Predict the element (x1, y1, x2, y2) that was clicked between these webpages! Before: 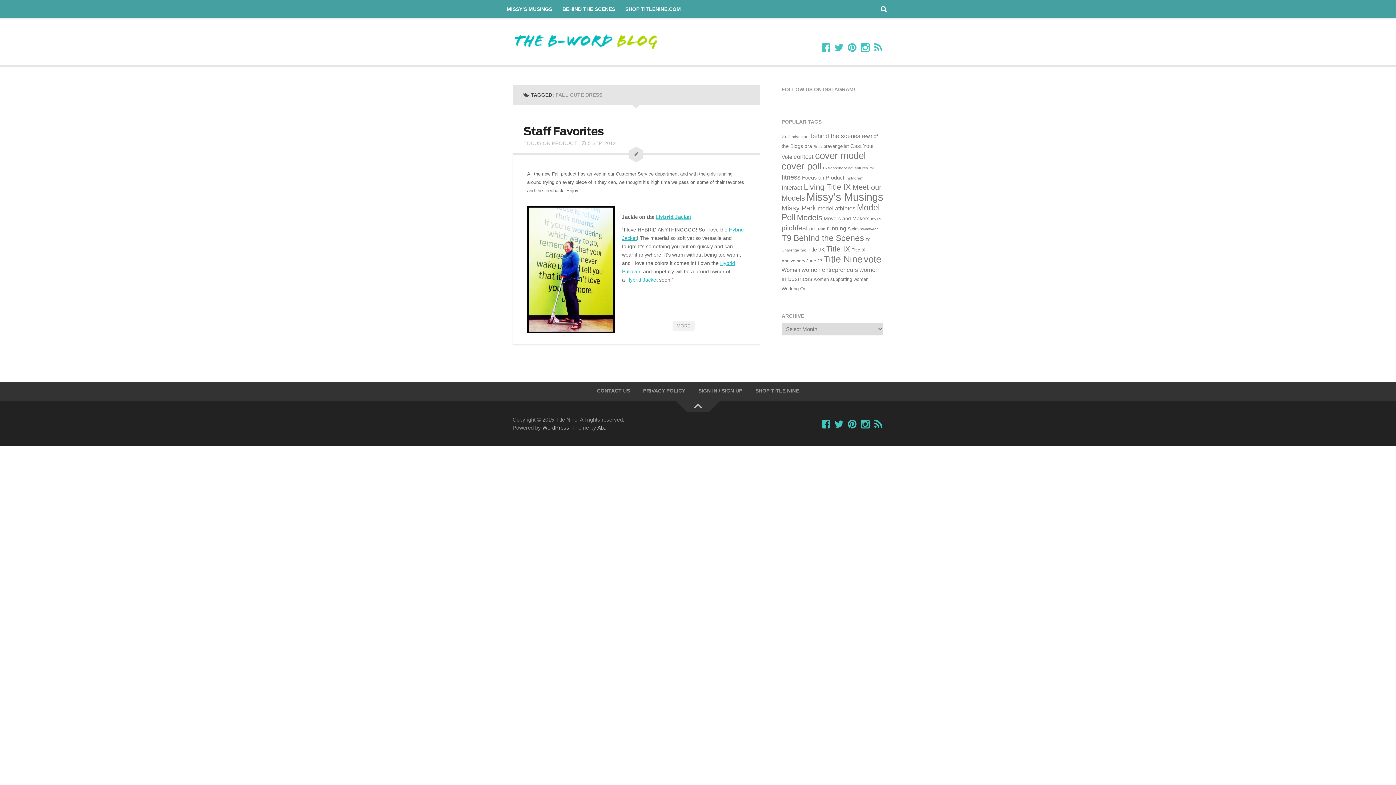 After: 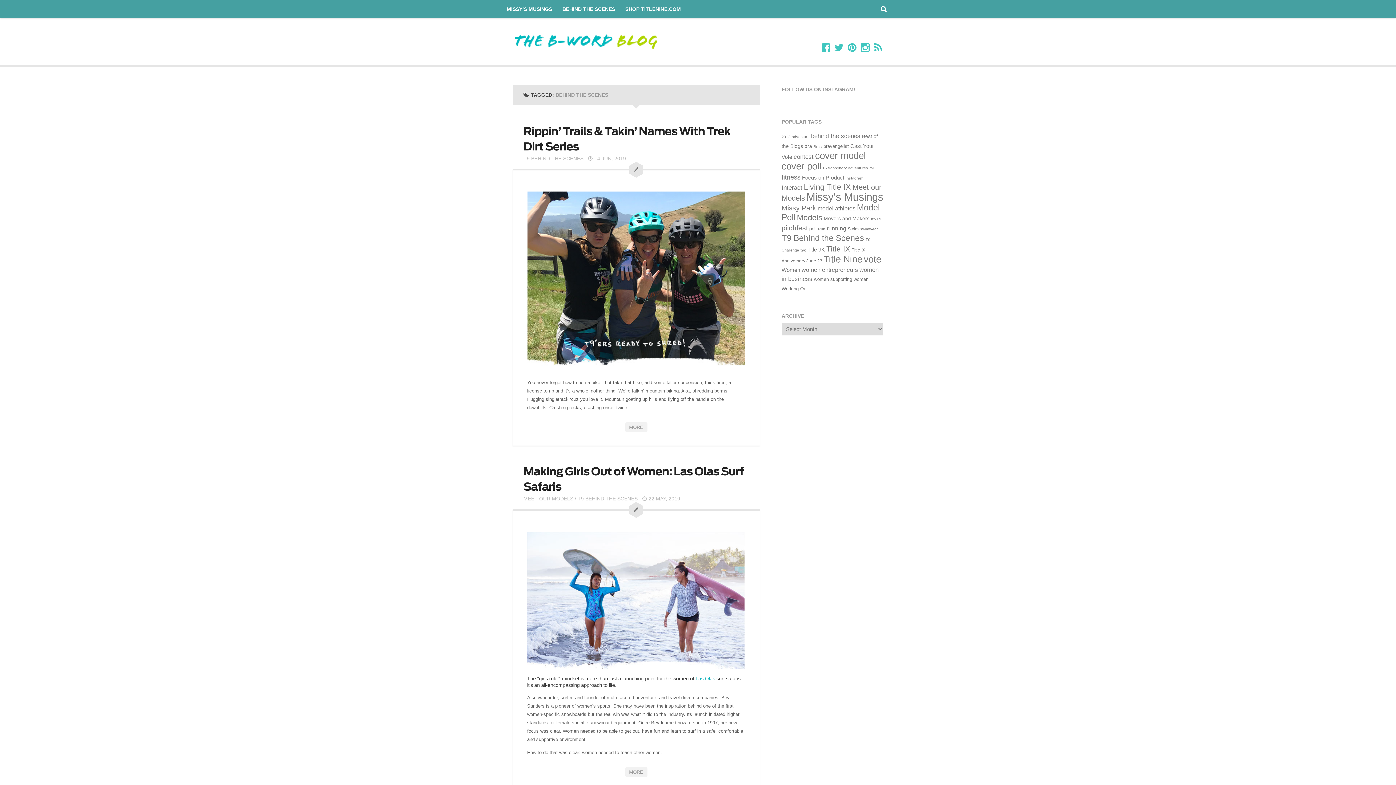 Action: label: behind the scenes (14 items) bbox: (811, 132, 860, 139)